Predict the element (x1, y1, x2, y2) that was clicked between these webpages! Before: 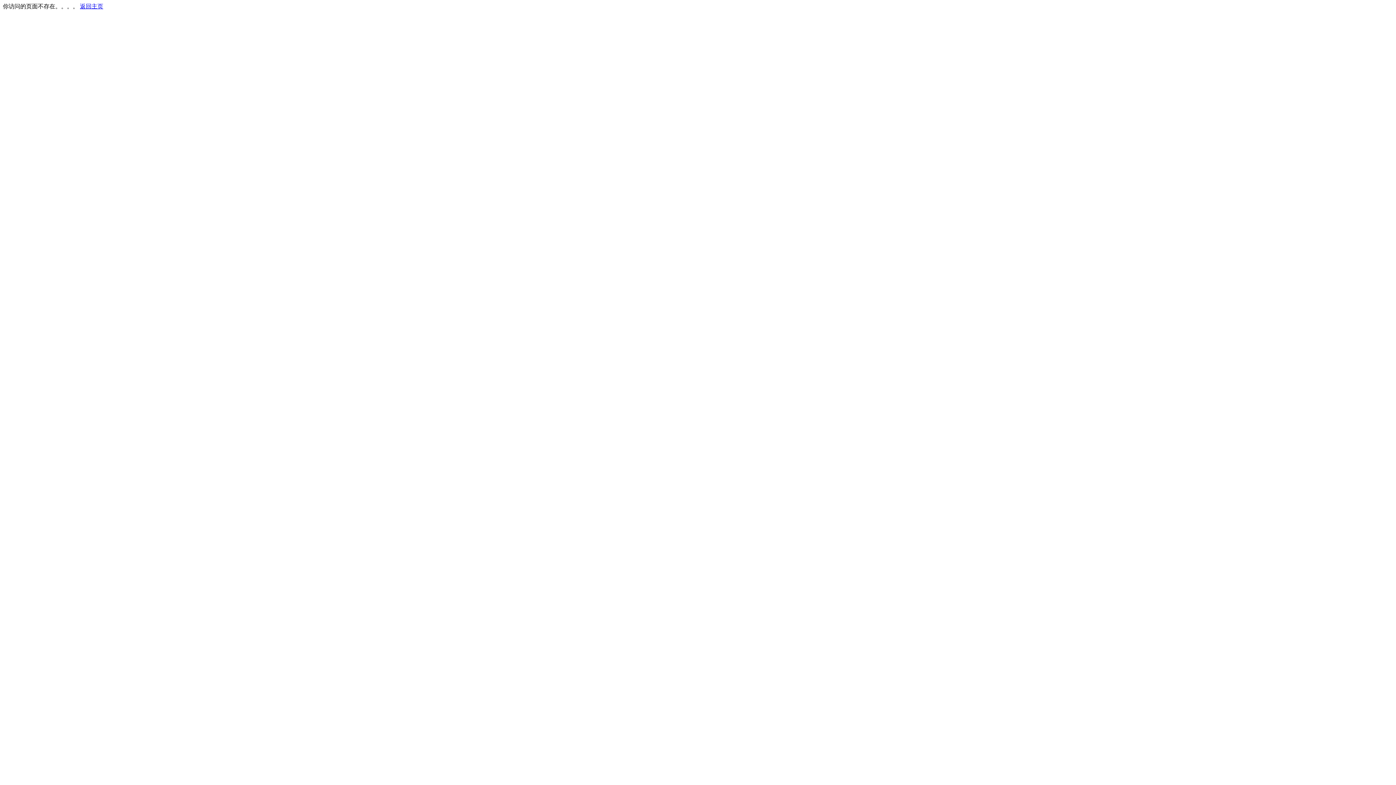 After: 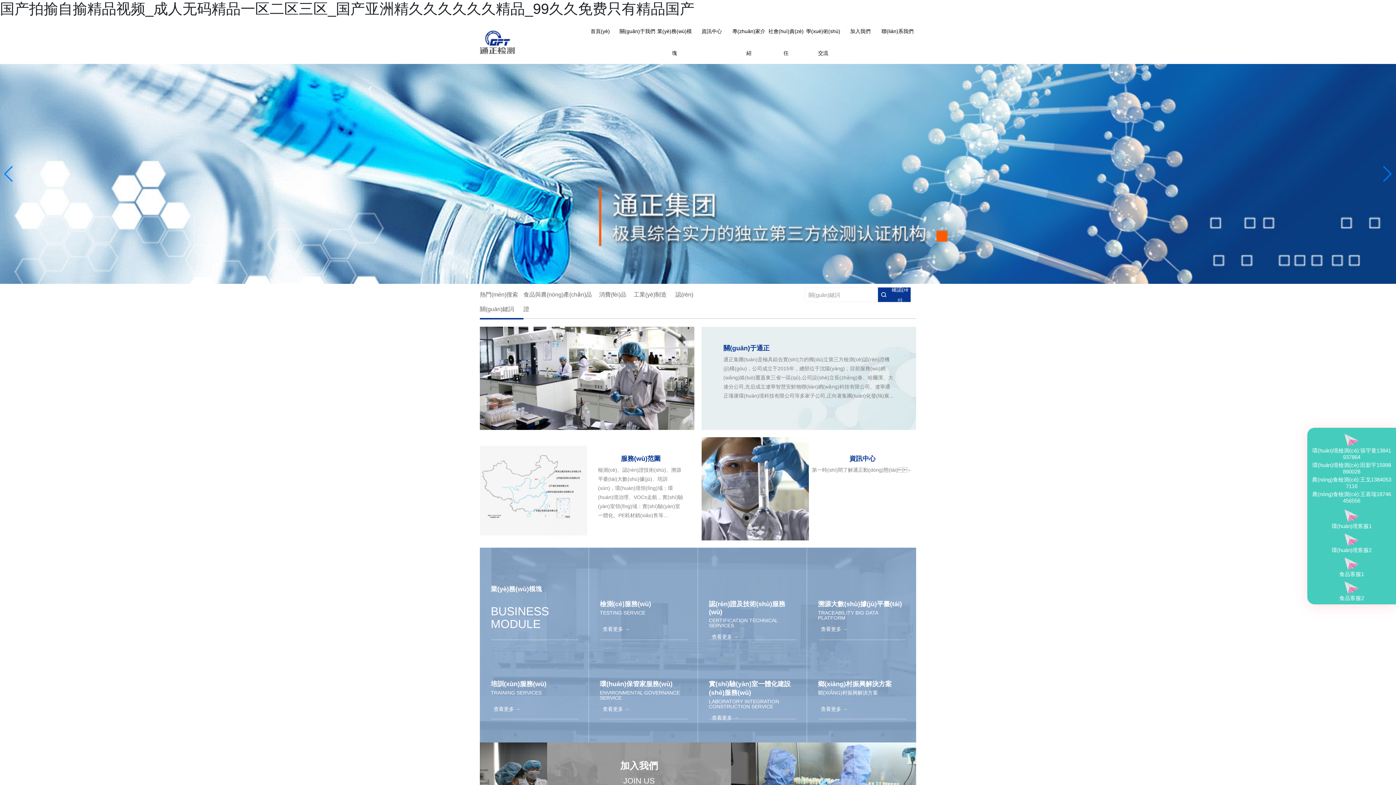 Action: label: 返回主页 bbox: (80, 3, 103, 9)